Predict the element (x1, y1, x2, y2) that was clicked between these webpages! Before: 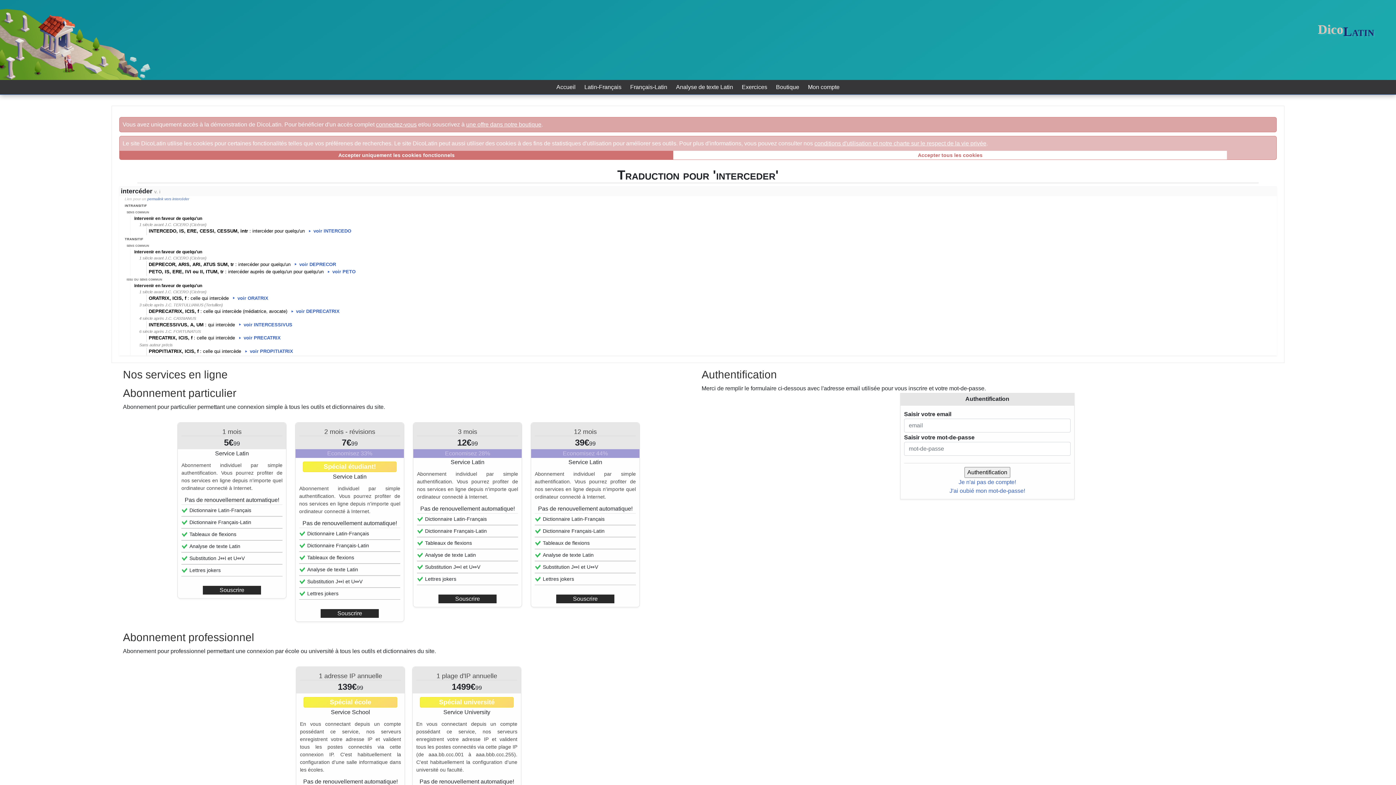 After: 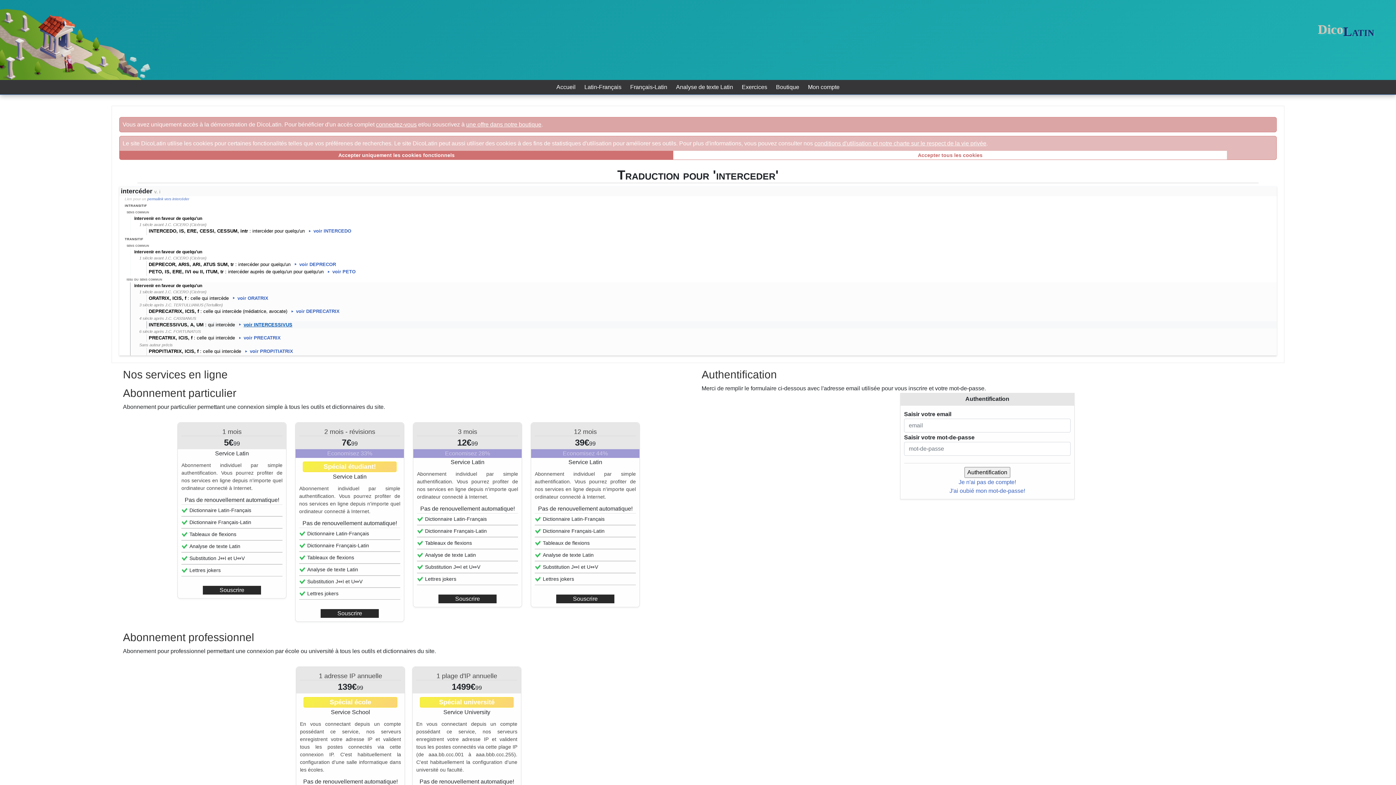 Action: bbox: (236, 322, 292, 327) label: voir INTERCESSIVUS